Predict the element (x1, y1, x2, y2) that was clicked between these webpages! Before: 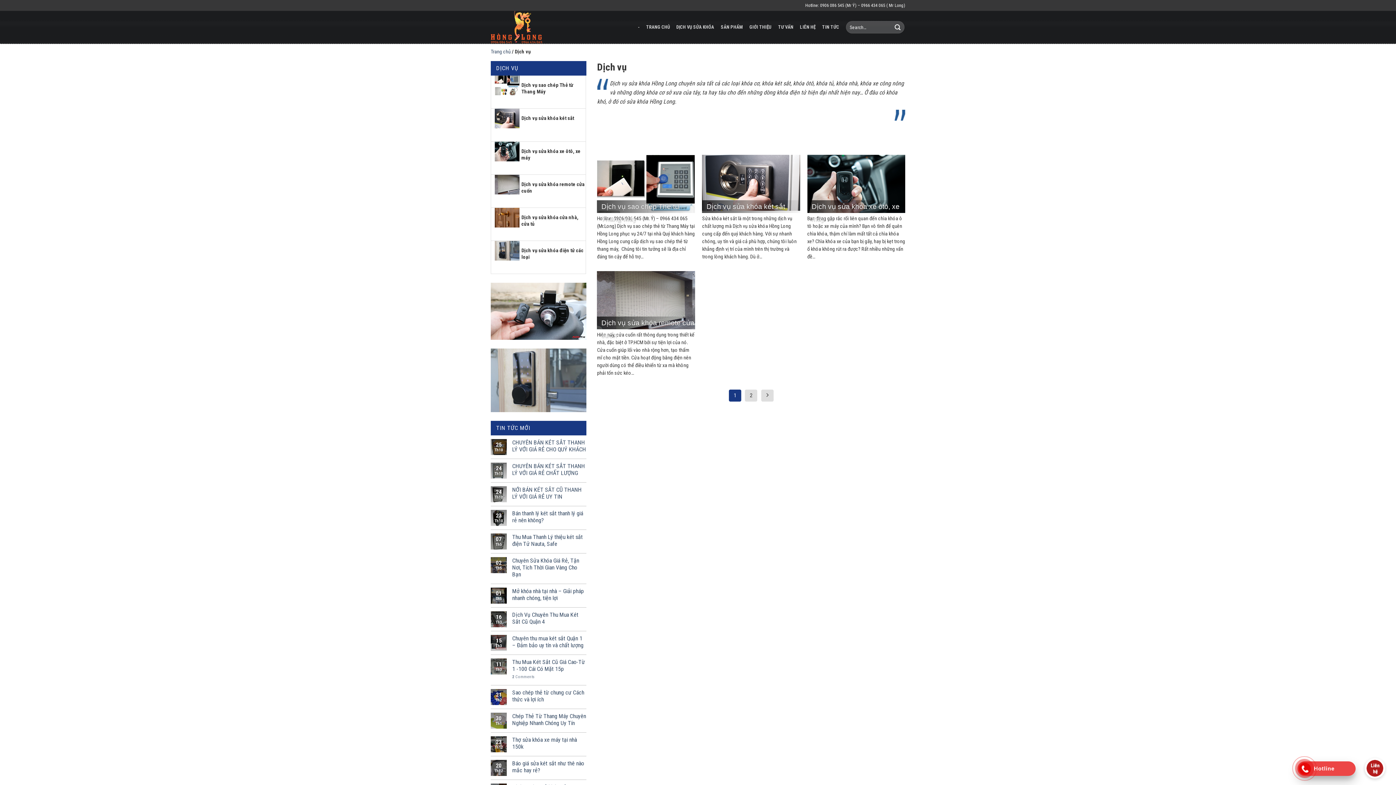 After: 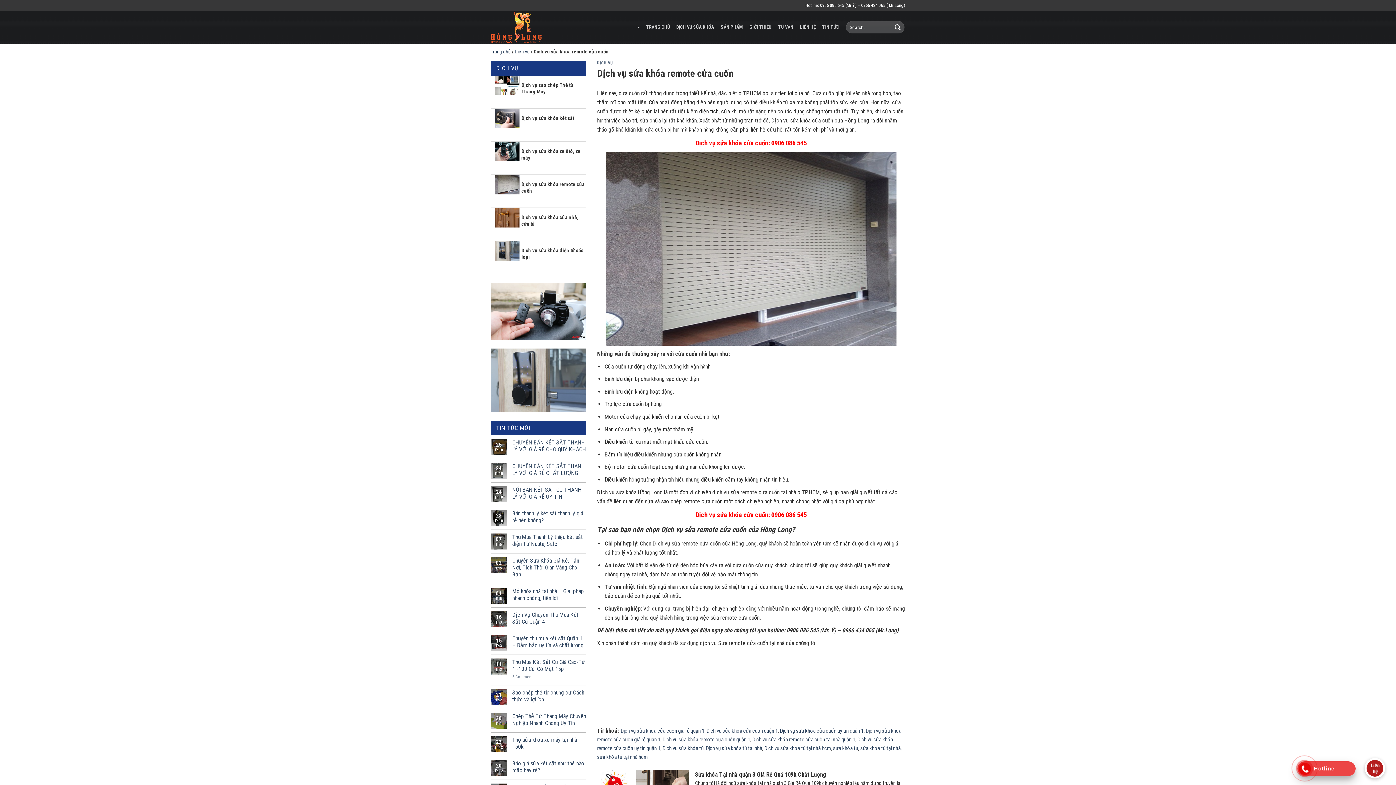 Action: label: 	
Dịch vụ sửa khóa remote cửa cuốn bbox: (490, 174, 586, 208)